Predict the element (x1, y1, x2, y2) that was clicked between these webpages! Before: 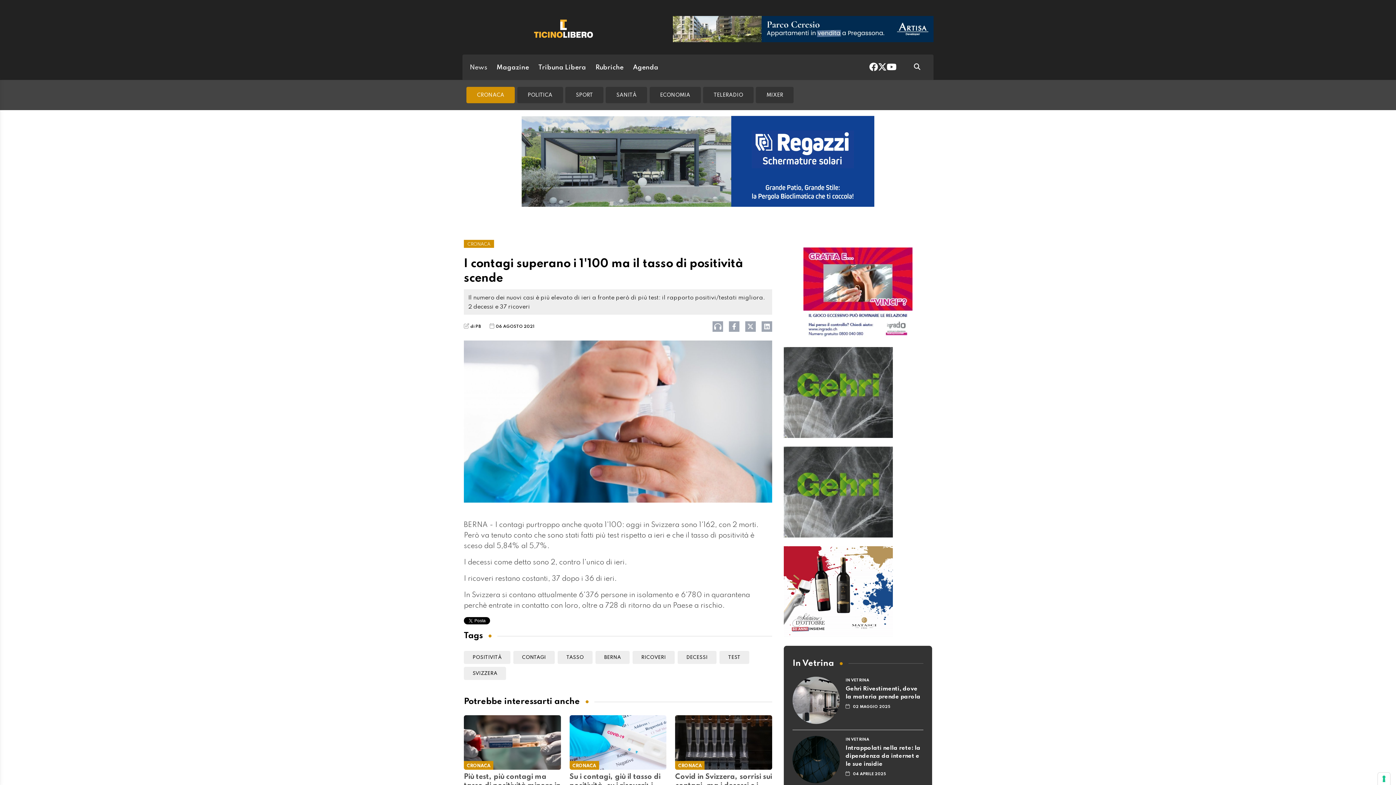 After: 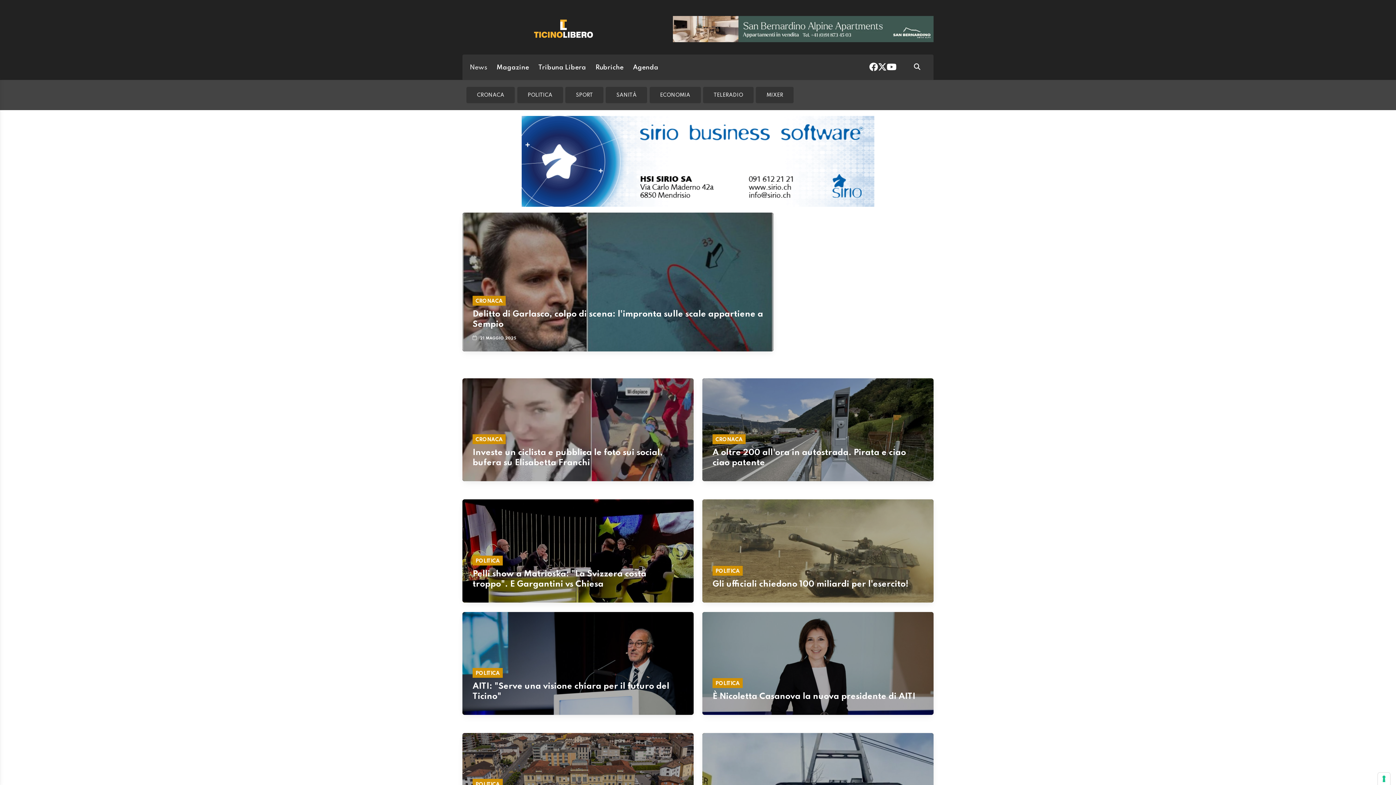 Action: bbox: (466, 56, 490, 78) label: News